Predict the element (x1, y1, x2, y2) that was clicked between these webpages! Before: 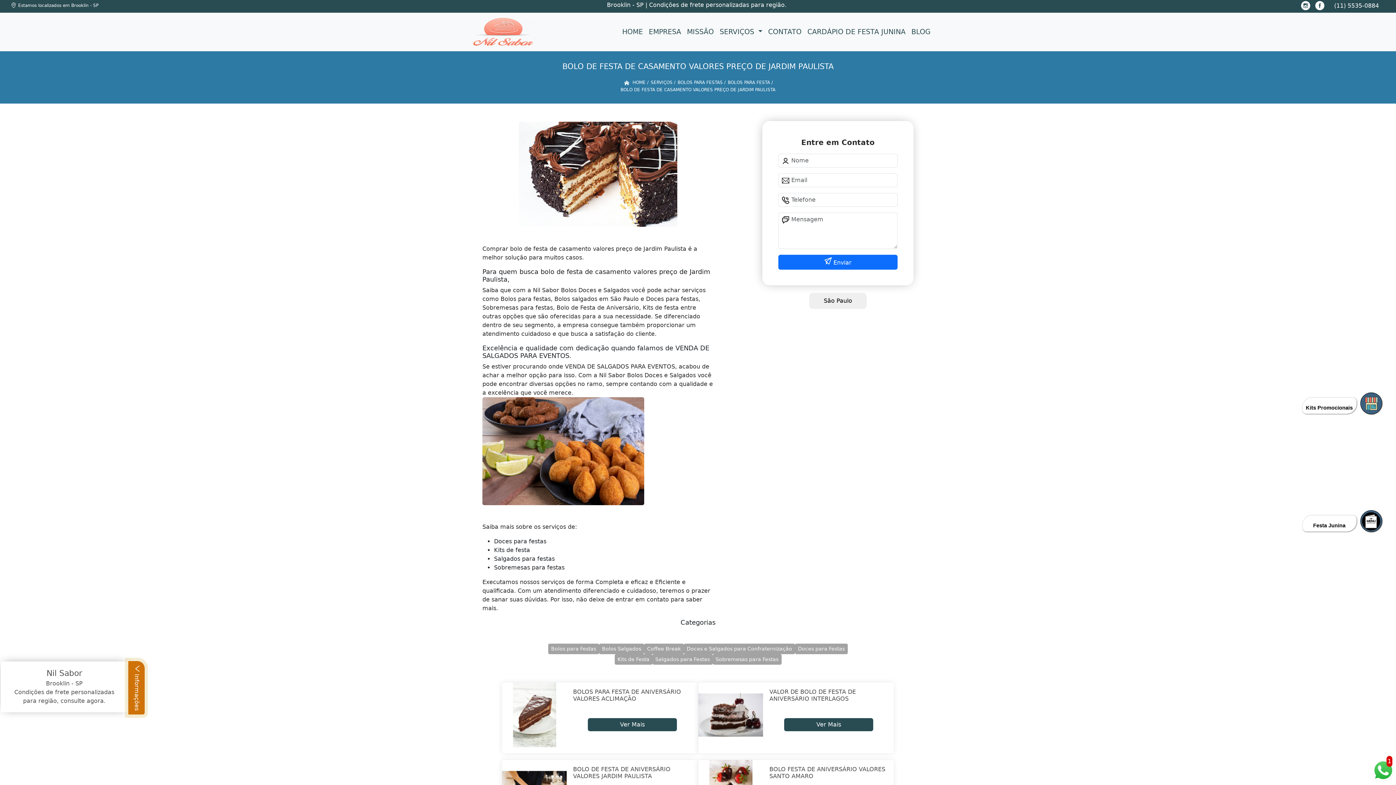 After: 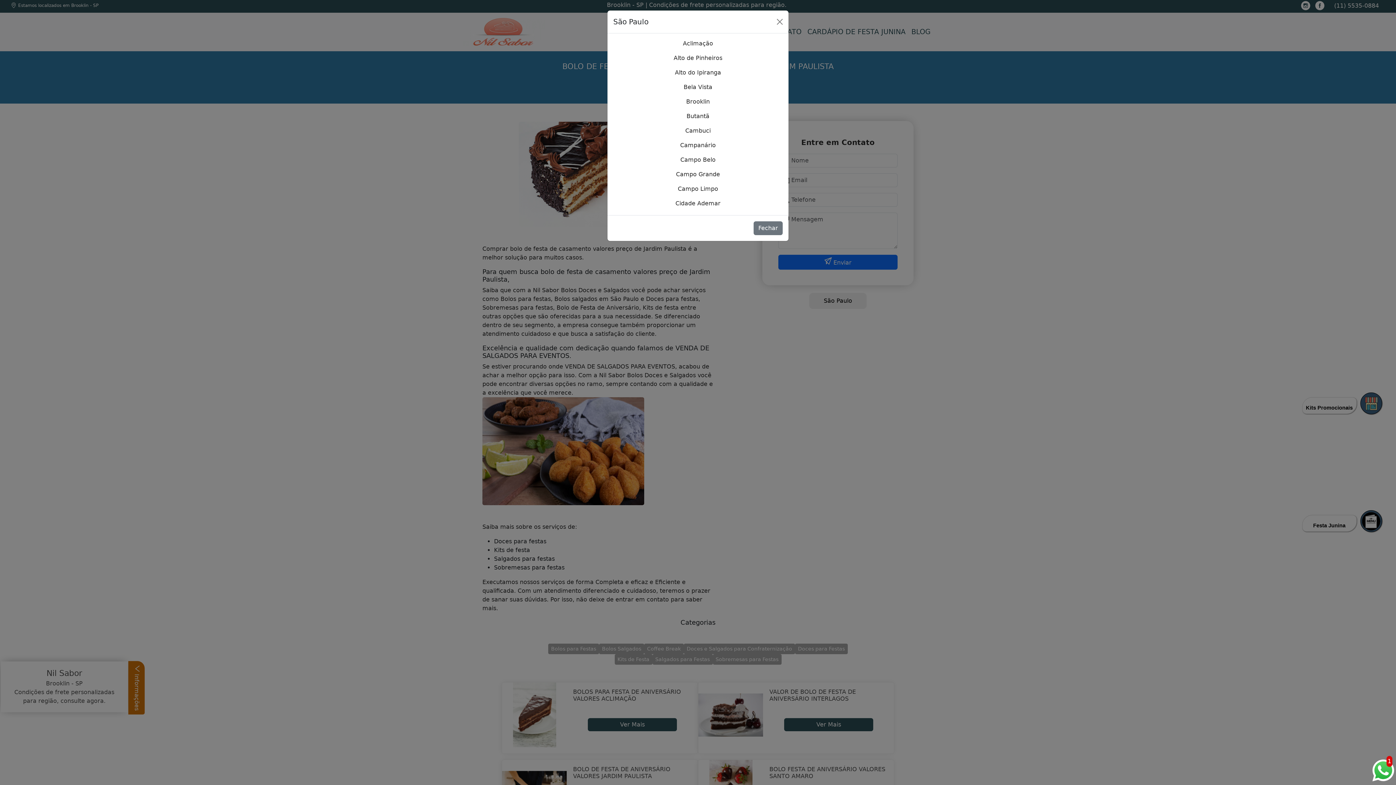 Action: label: São Paulo bbox: (809, 293, 866, 309)